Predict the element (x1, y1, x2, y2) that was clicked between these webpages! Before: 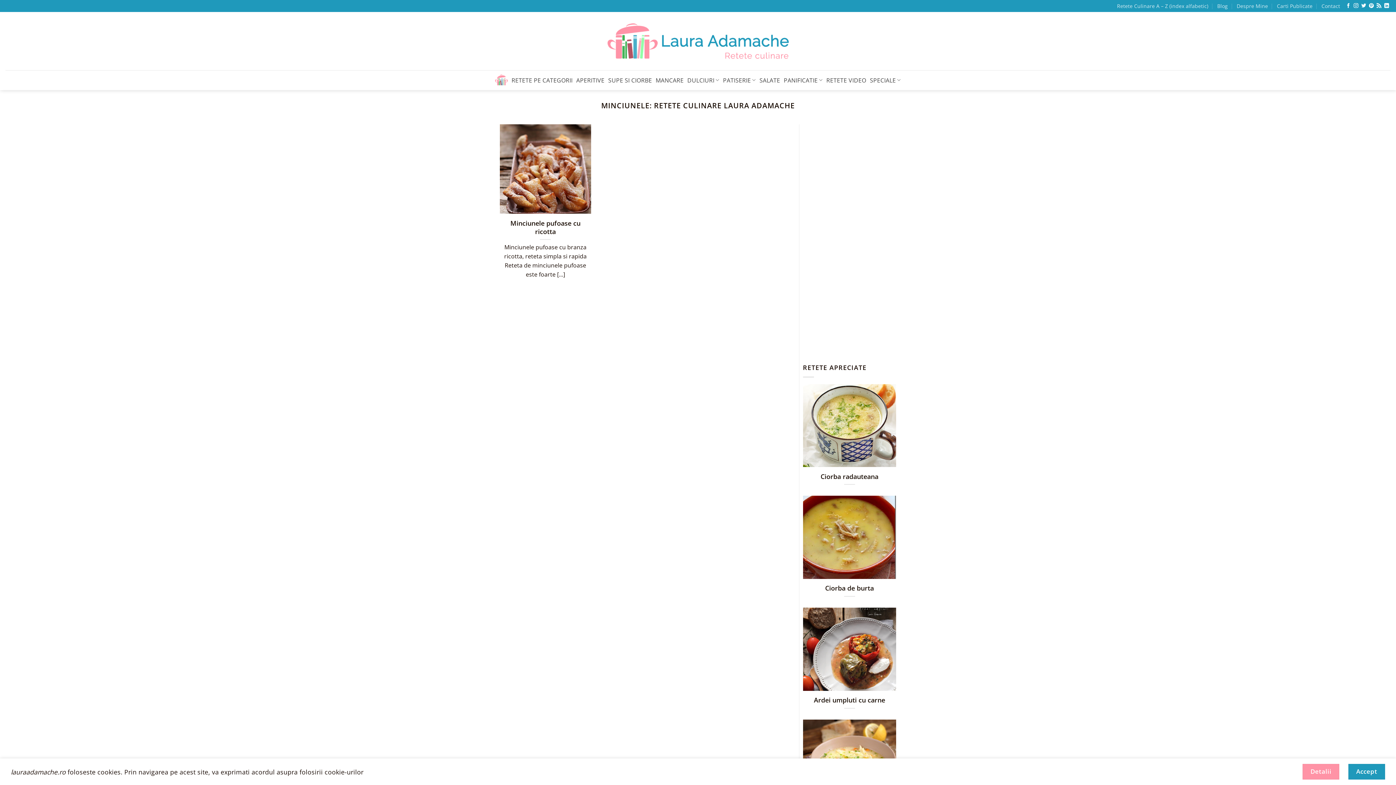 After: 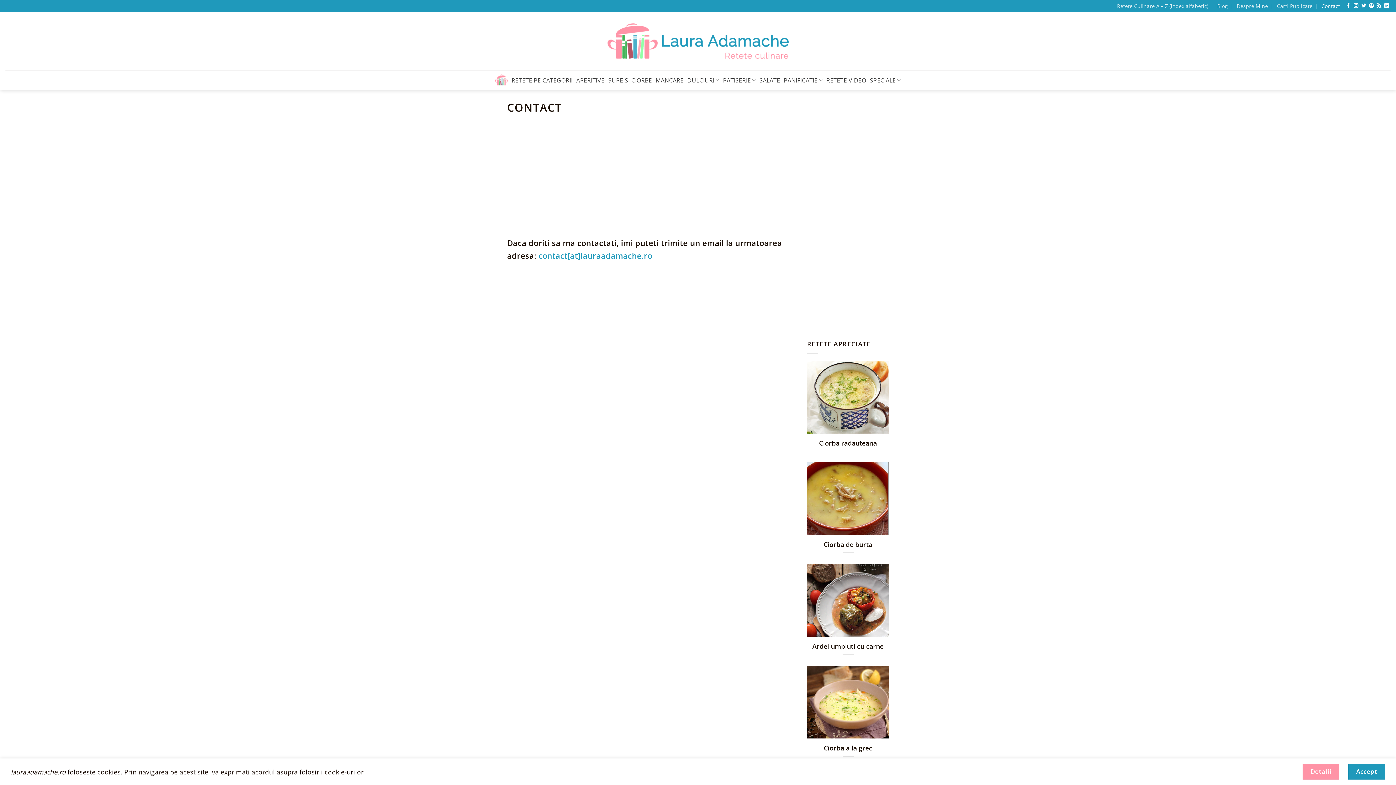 Action: label: Contact bbox: (1321, 0, 1340, 11)